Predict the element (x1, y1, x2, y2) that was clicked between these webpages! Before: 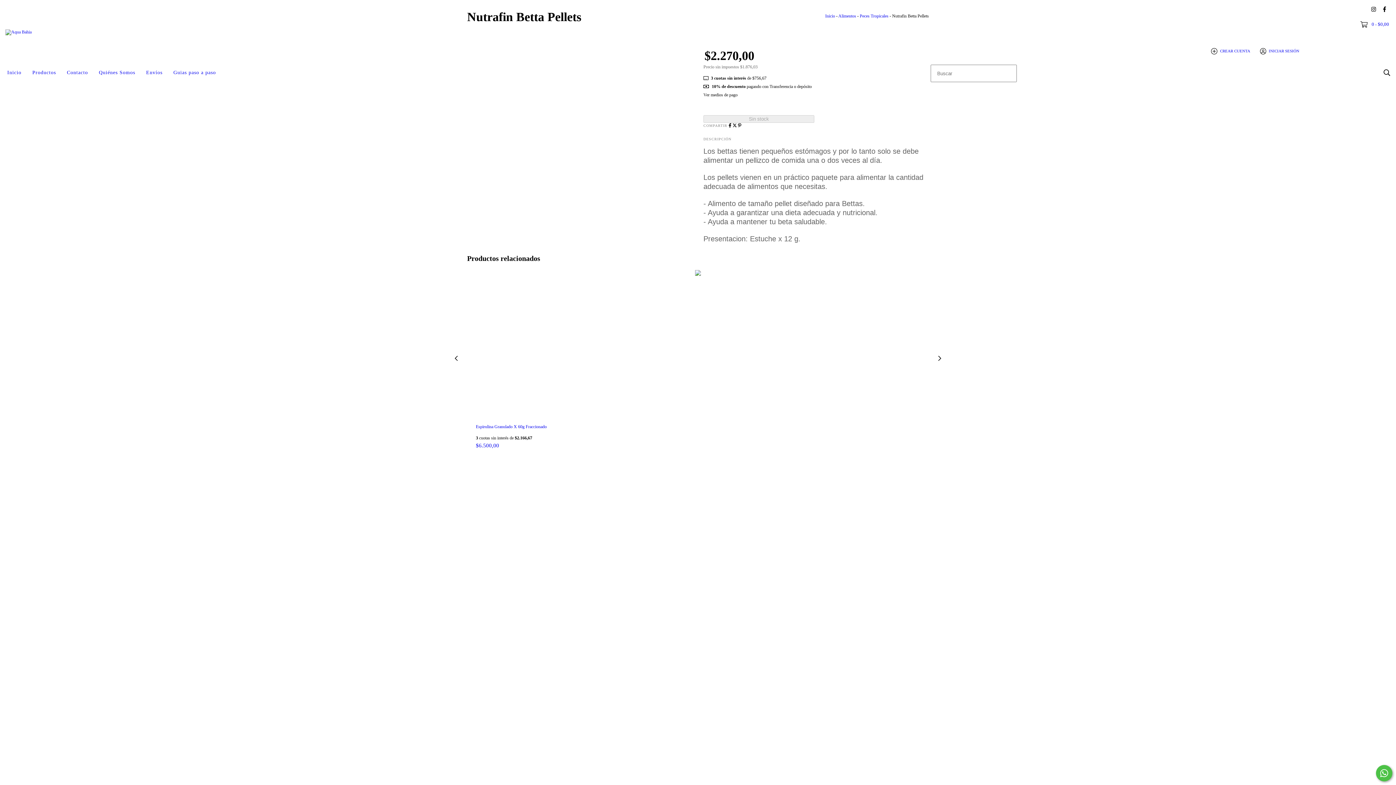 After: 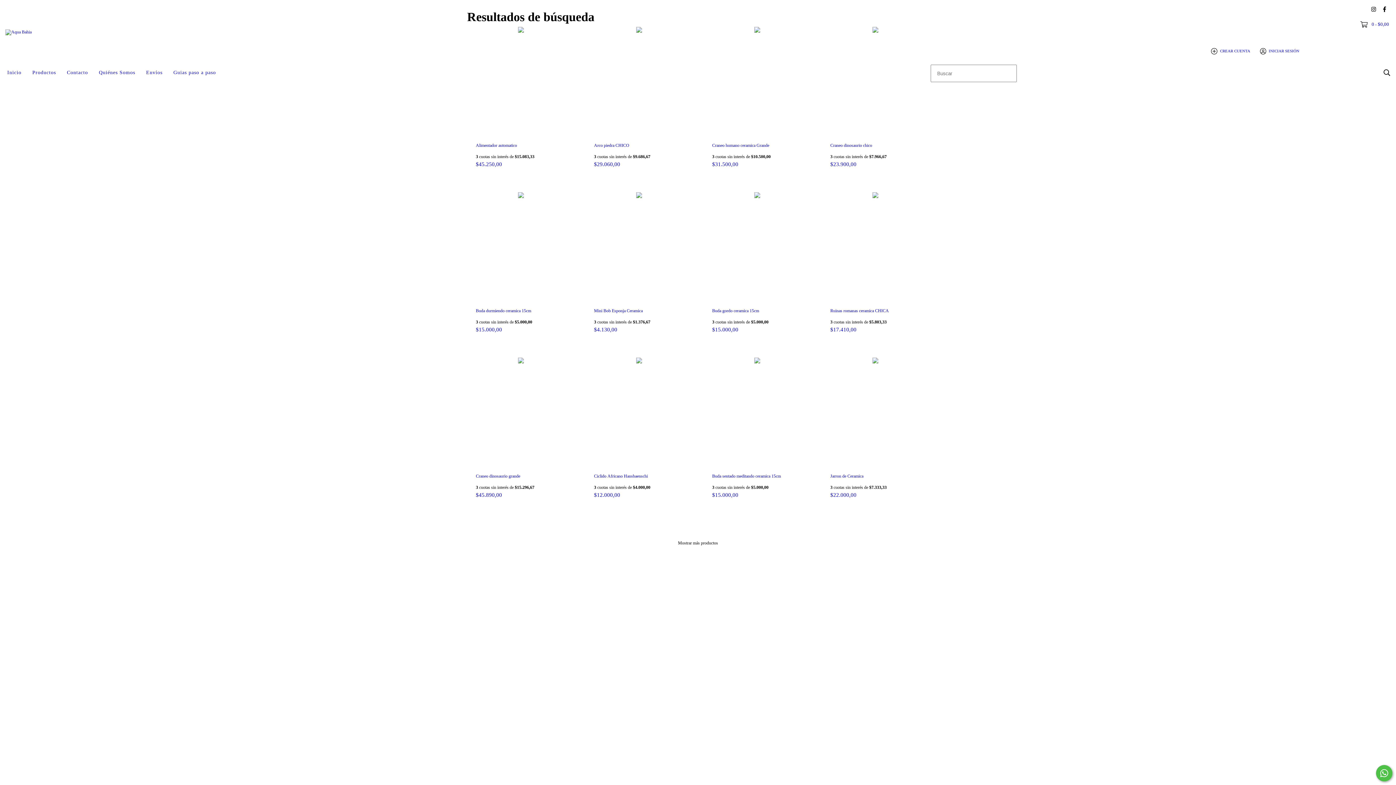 Action: label: Buscar bbox: (1381, 66, 1393, 78)